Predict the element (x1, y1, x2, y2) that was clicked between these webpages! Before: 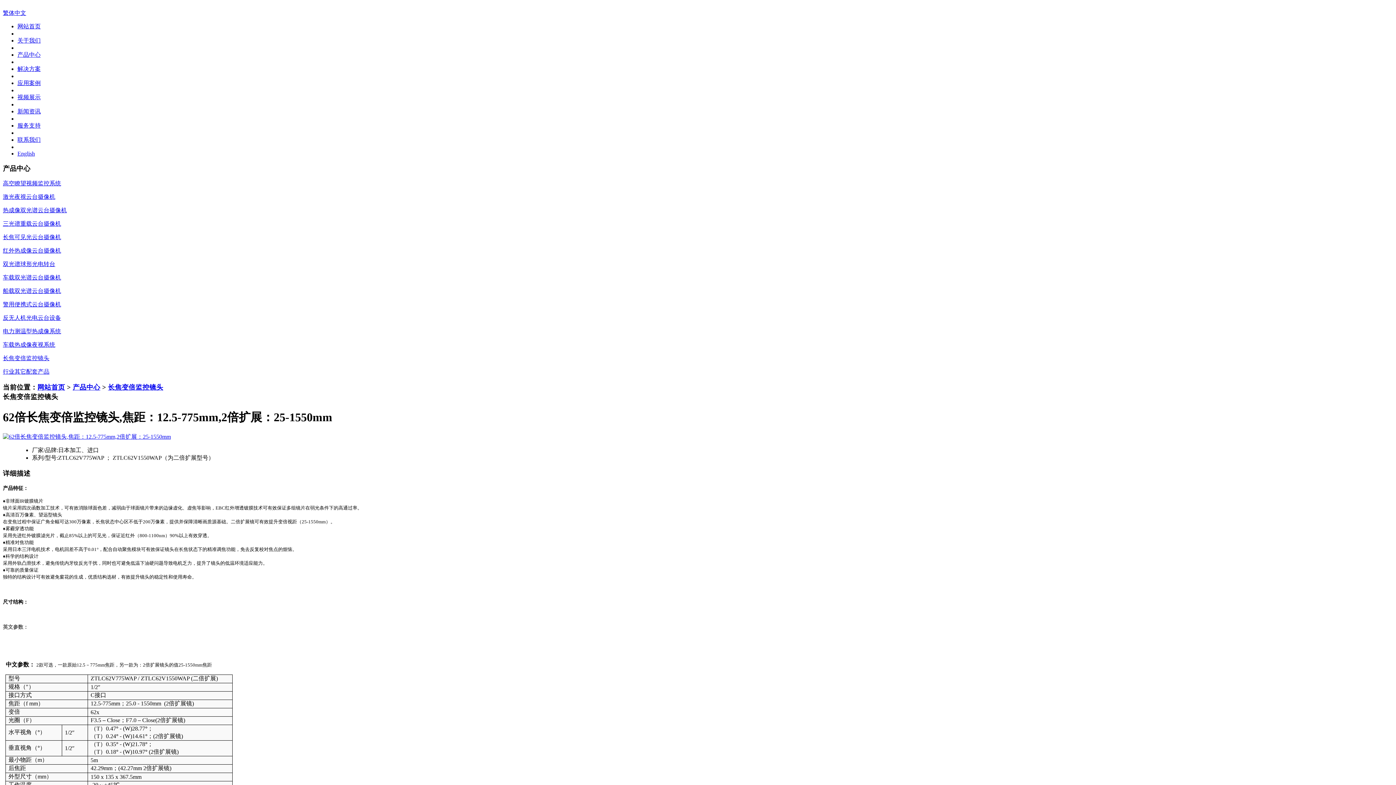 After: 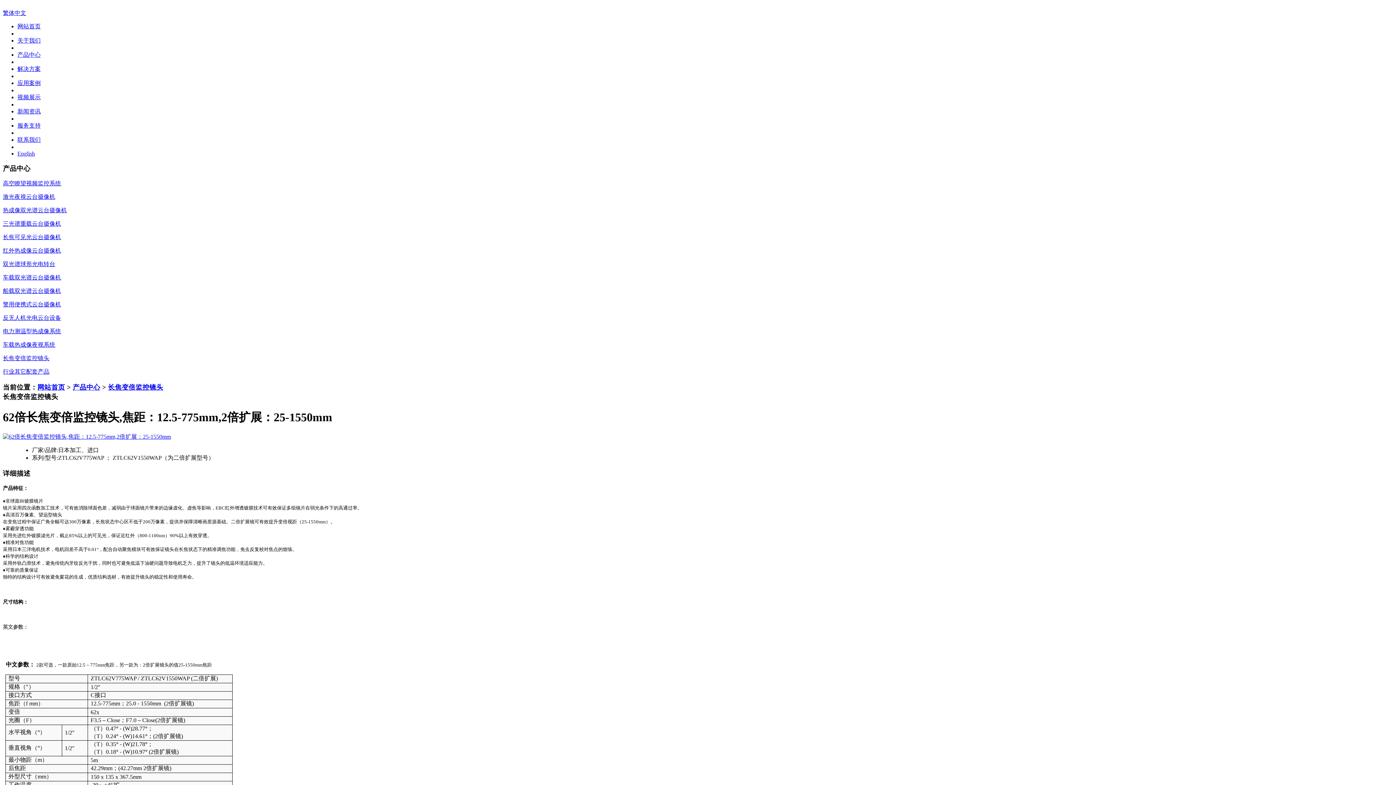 Action: label: English bbox: (17, 150, 34, 156)